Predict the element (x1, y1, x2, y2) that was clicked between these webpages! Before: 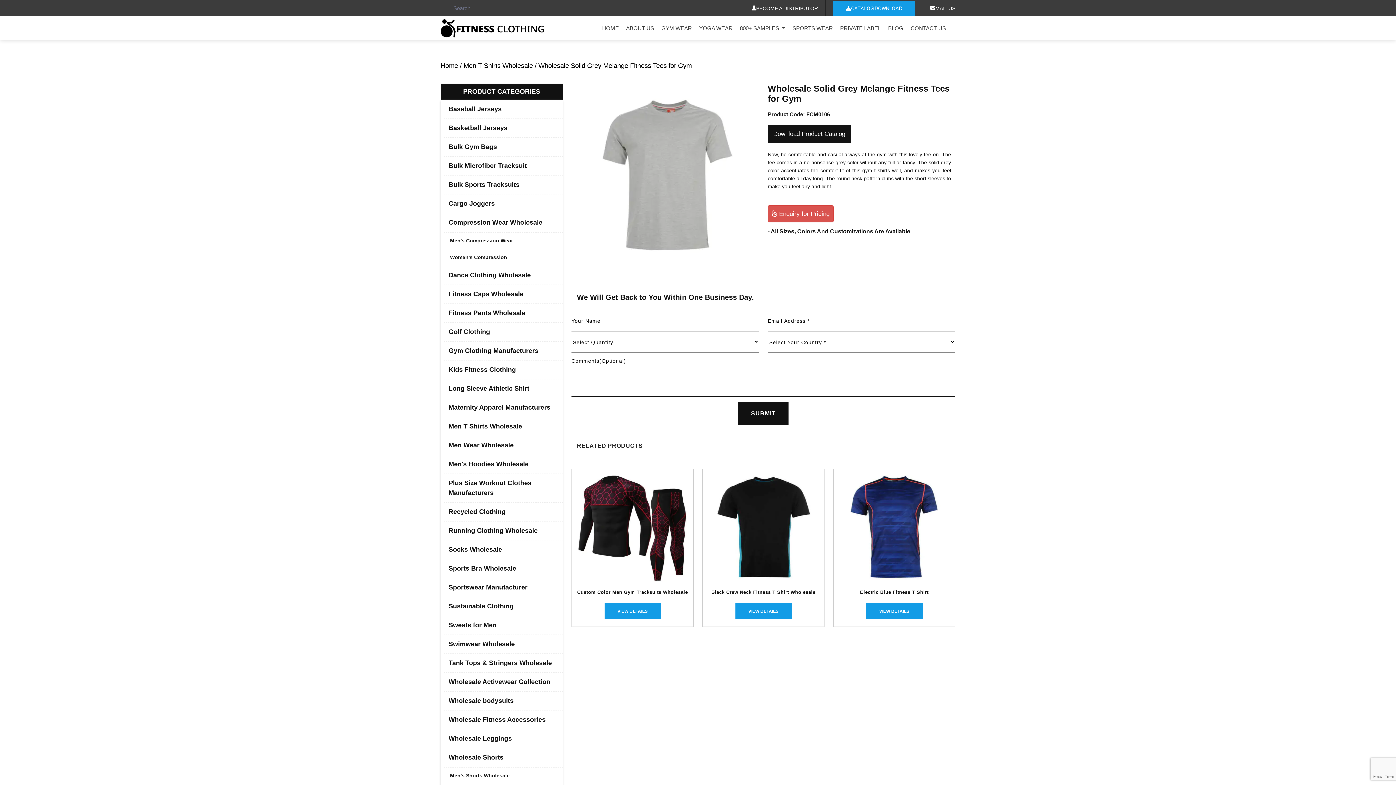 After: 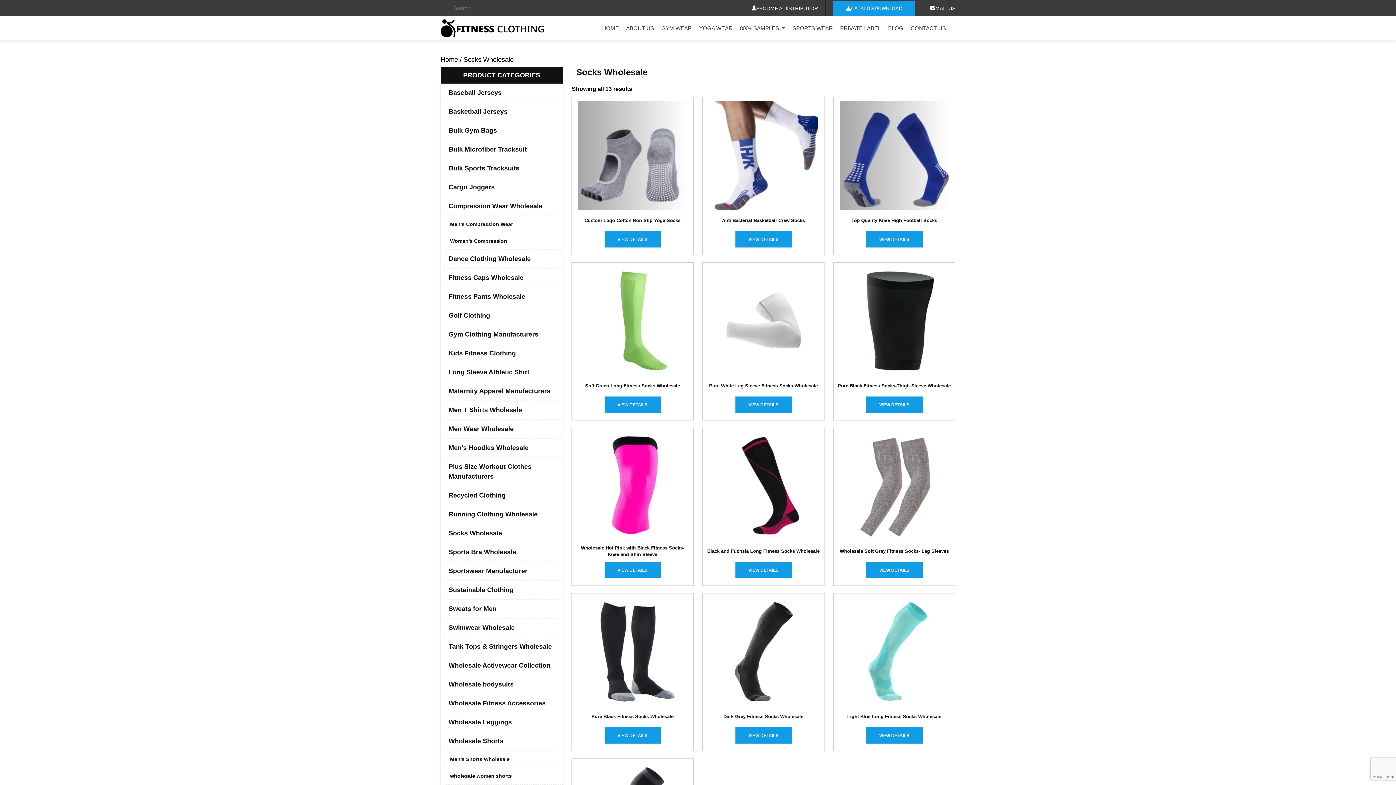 Action: bbox: (444, 540, 562, 559) label: Socks Wholesale